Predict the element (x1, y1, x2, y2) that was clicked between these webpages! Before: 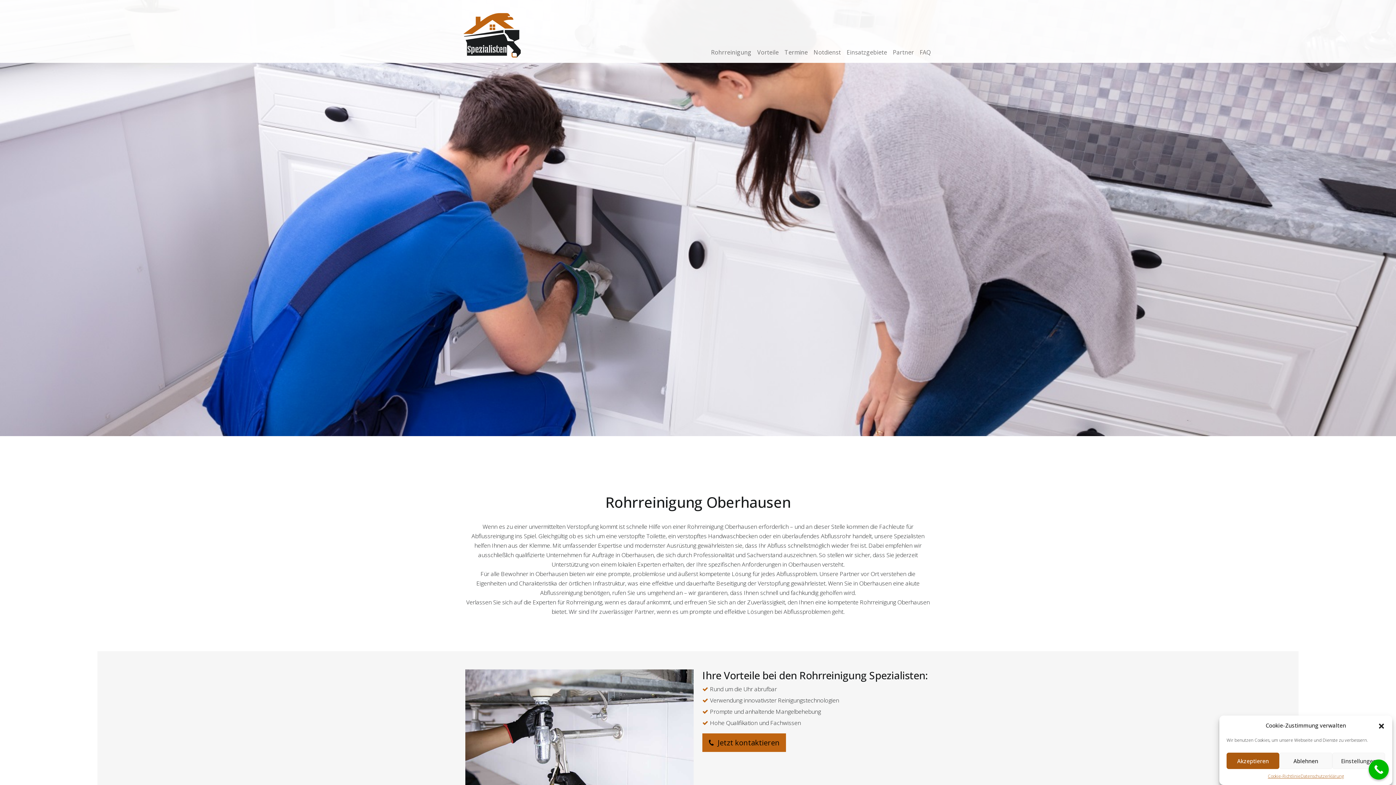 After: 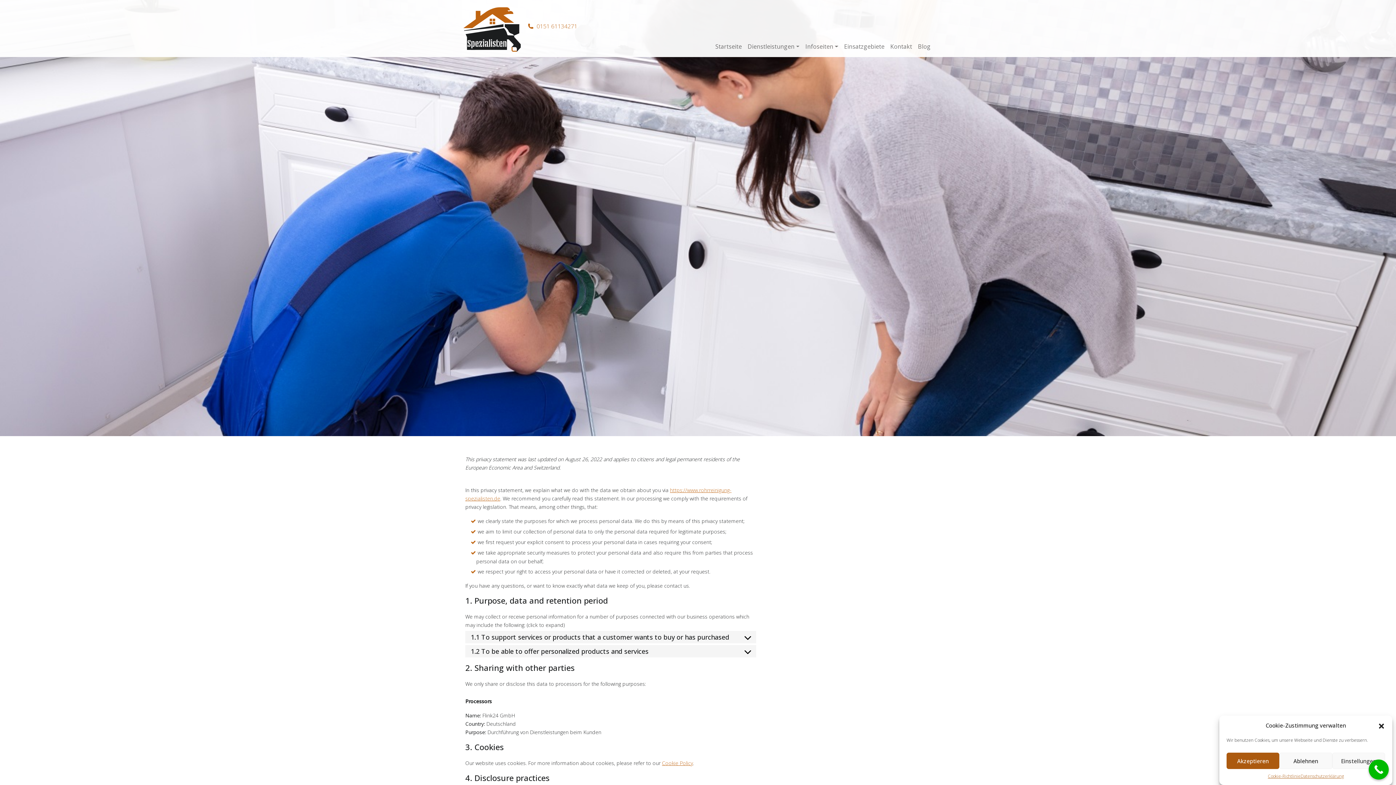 Action: label: Datenschutzerklärung bbox: (1300, 773, 1344, 780)